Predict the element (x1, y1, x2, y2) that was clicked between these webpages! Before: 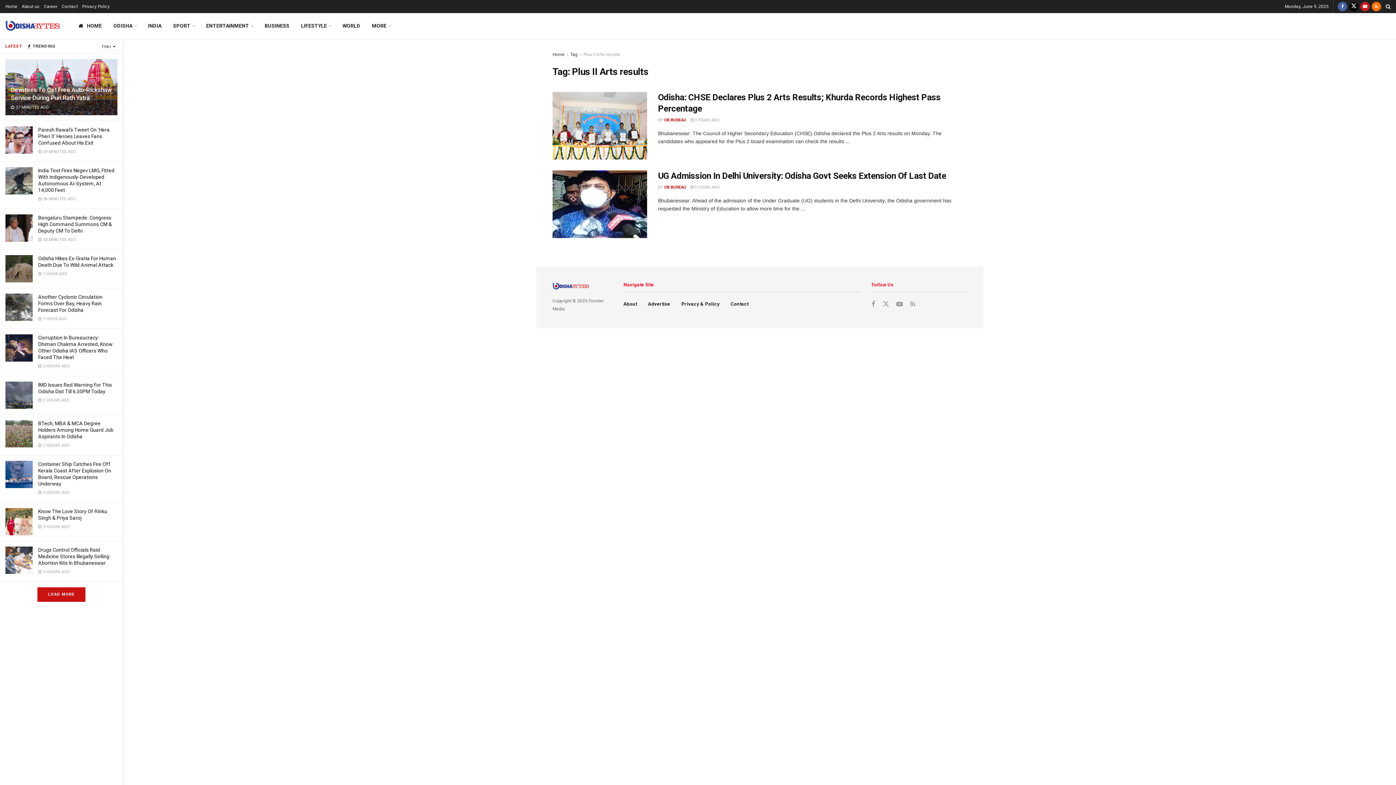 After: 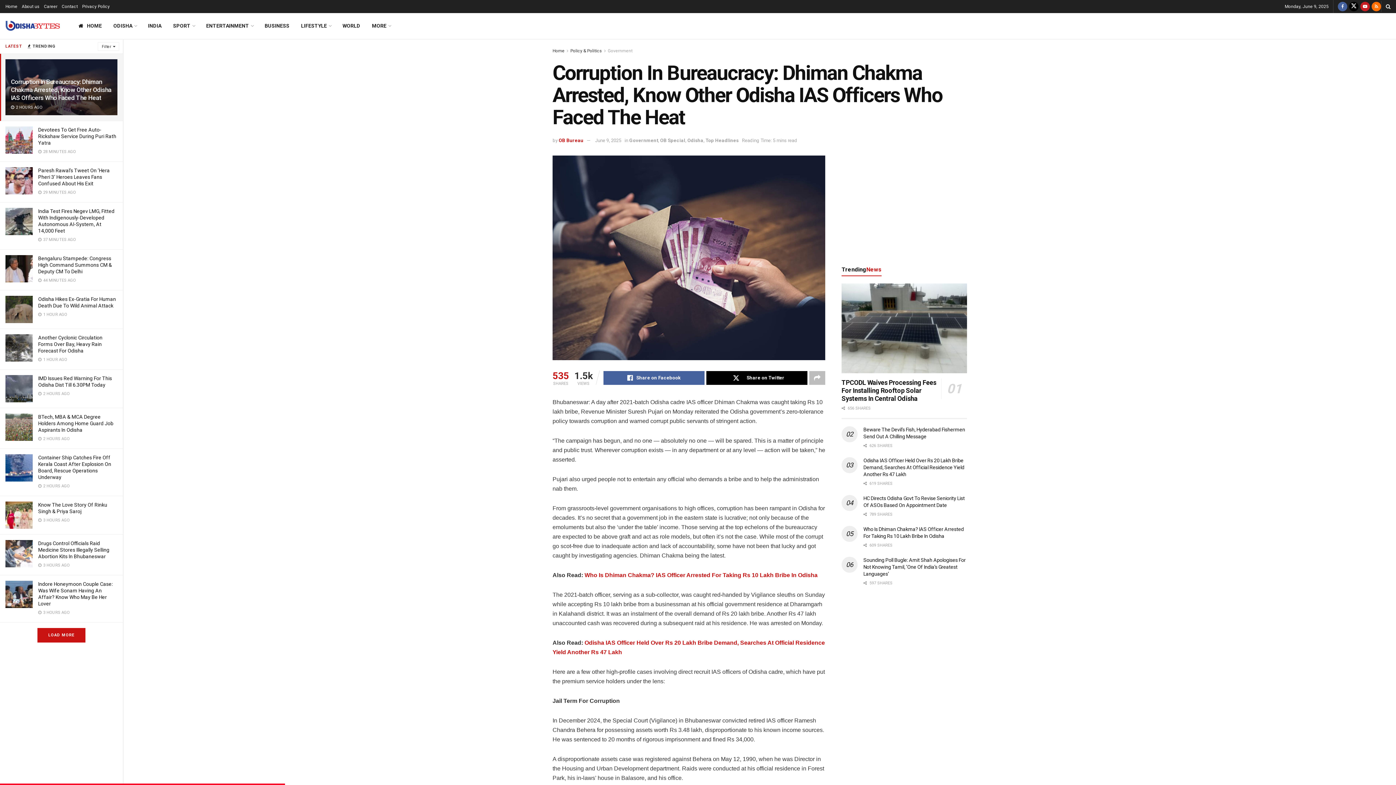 Action: bbox: (5, 334, 32, 361)